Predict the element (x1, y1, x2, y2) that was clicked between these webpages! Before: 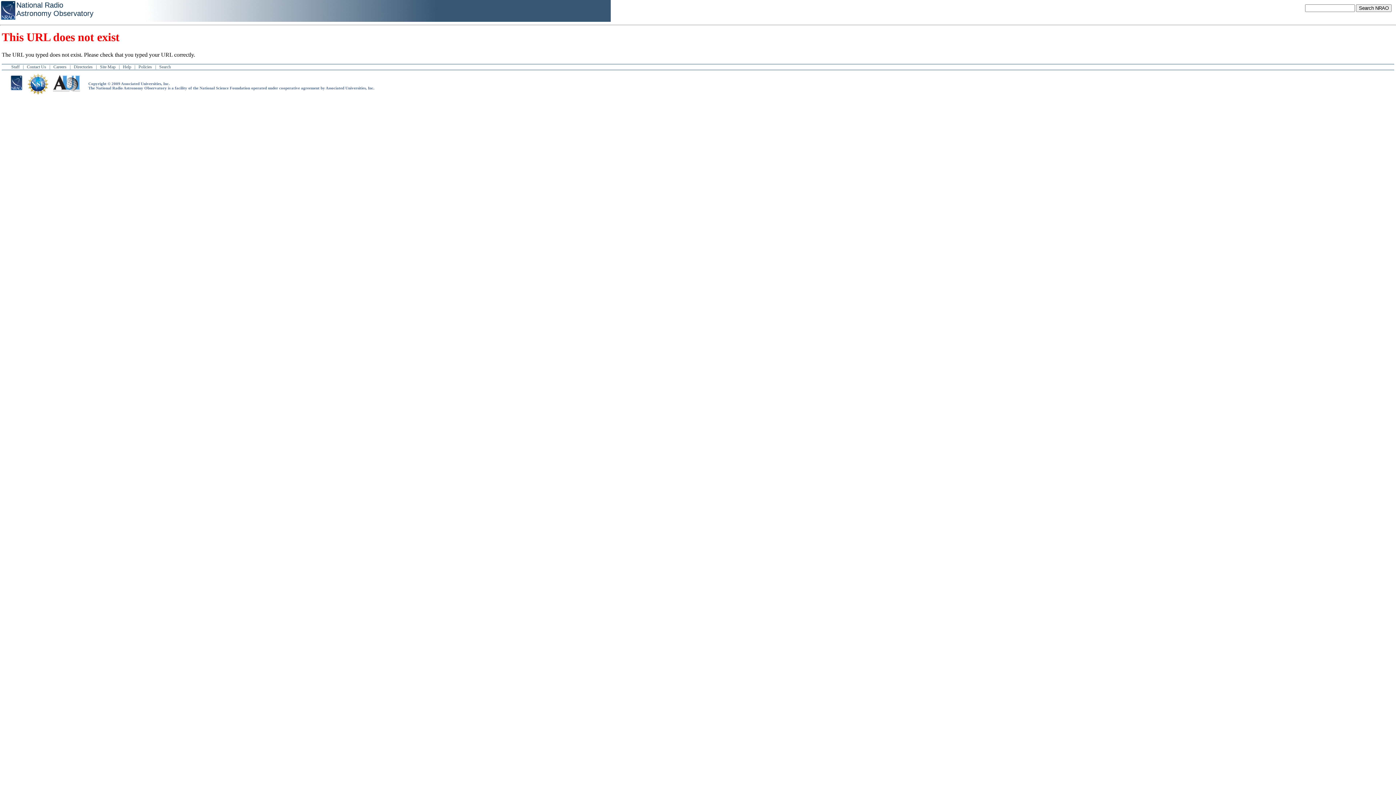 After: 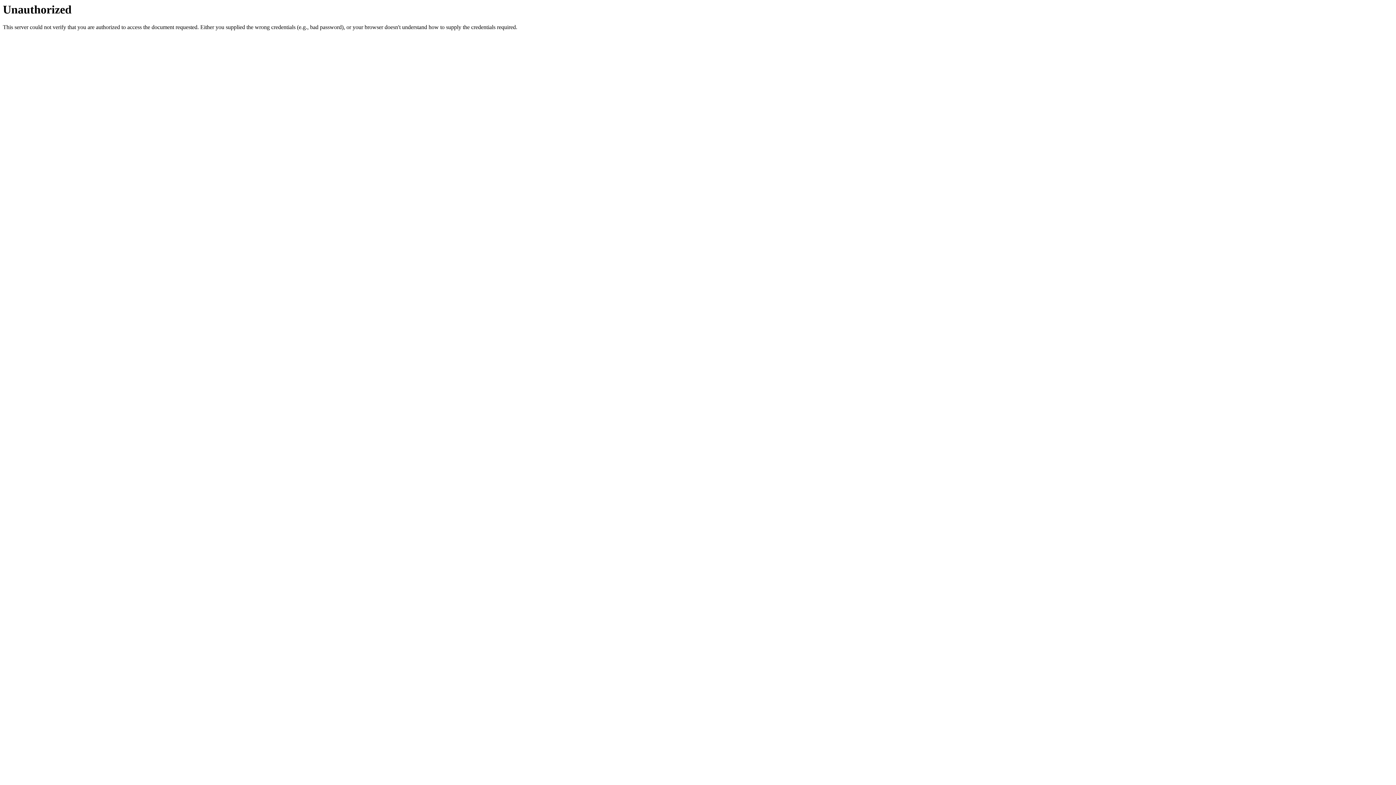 Action: label: Staff bbox: (9, 64, 21, 69)